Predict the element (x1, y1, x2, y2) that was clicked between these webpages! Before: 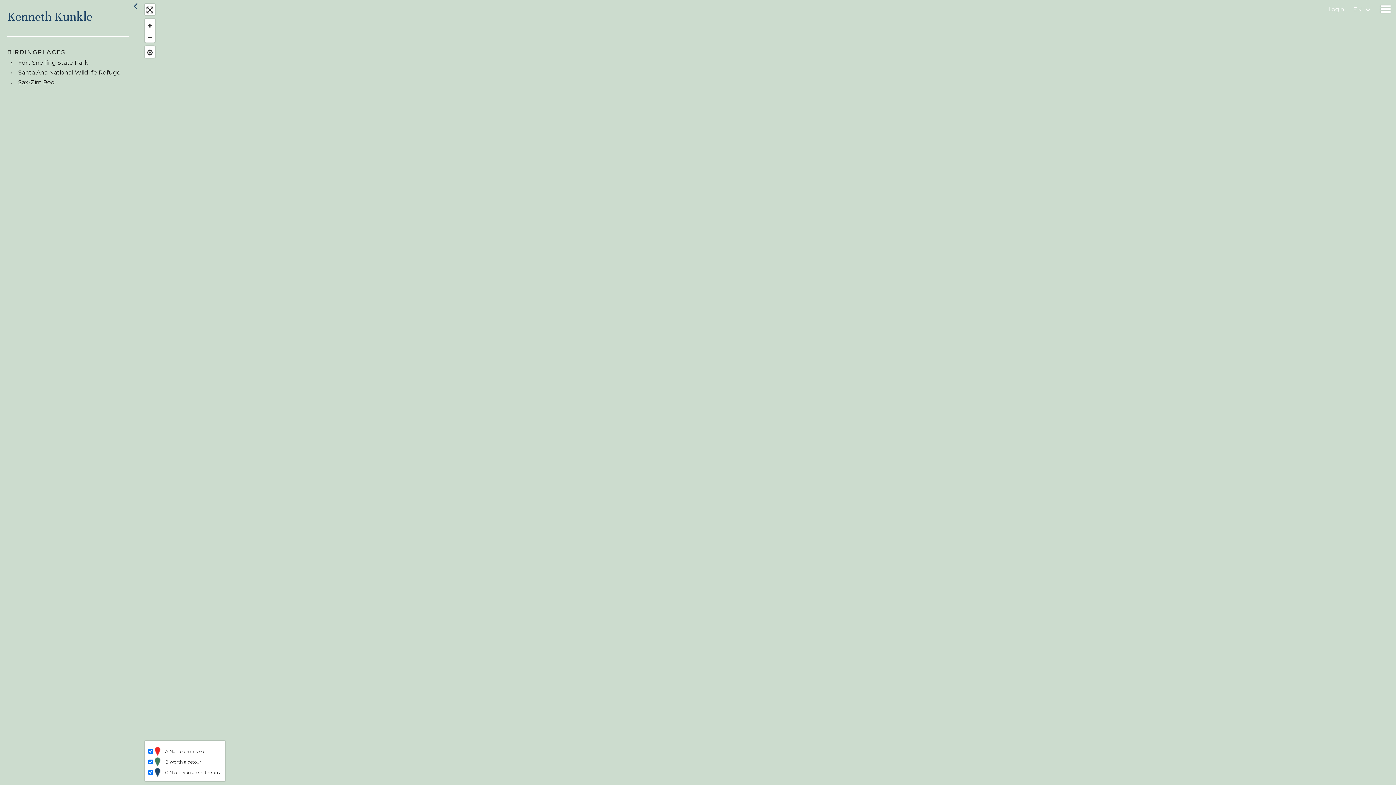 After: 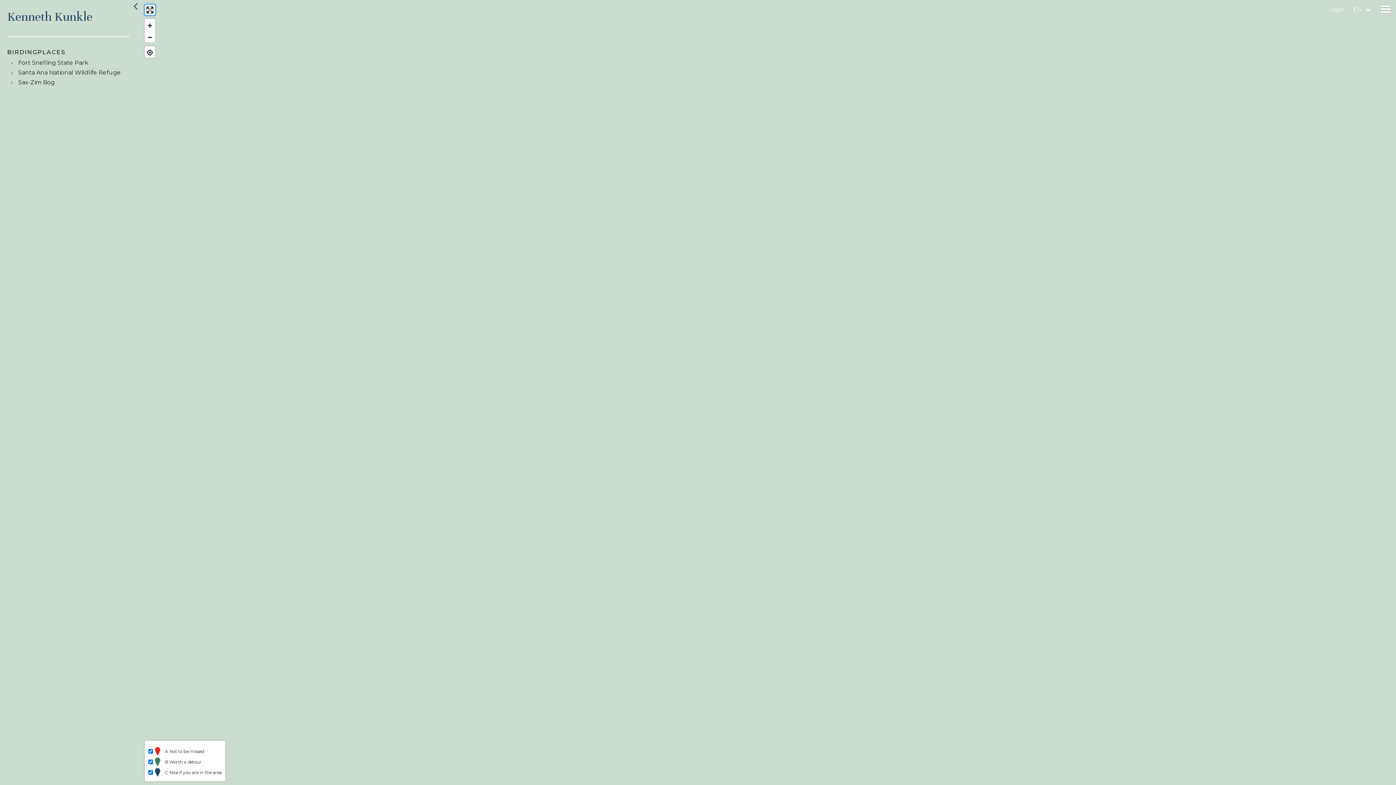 Action: label: Enter fullscreen bbox: (144, 4, 155, 15)